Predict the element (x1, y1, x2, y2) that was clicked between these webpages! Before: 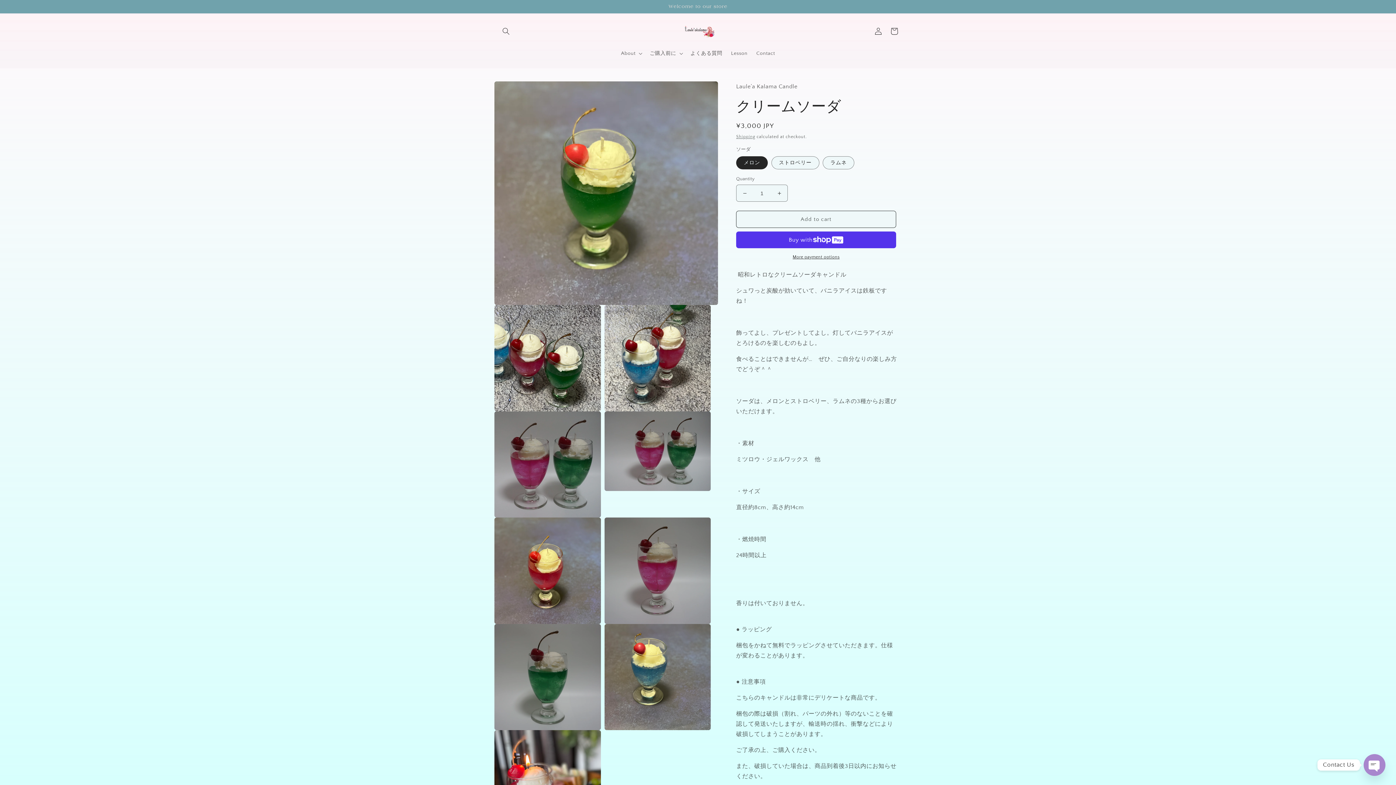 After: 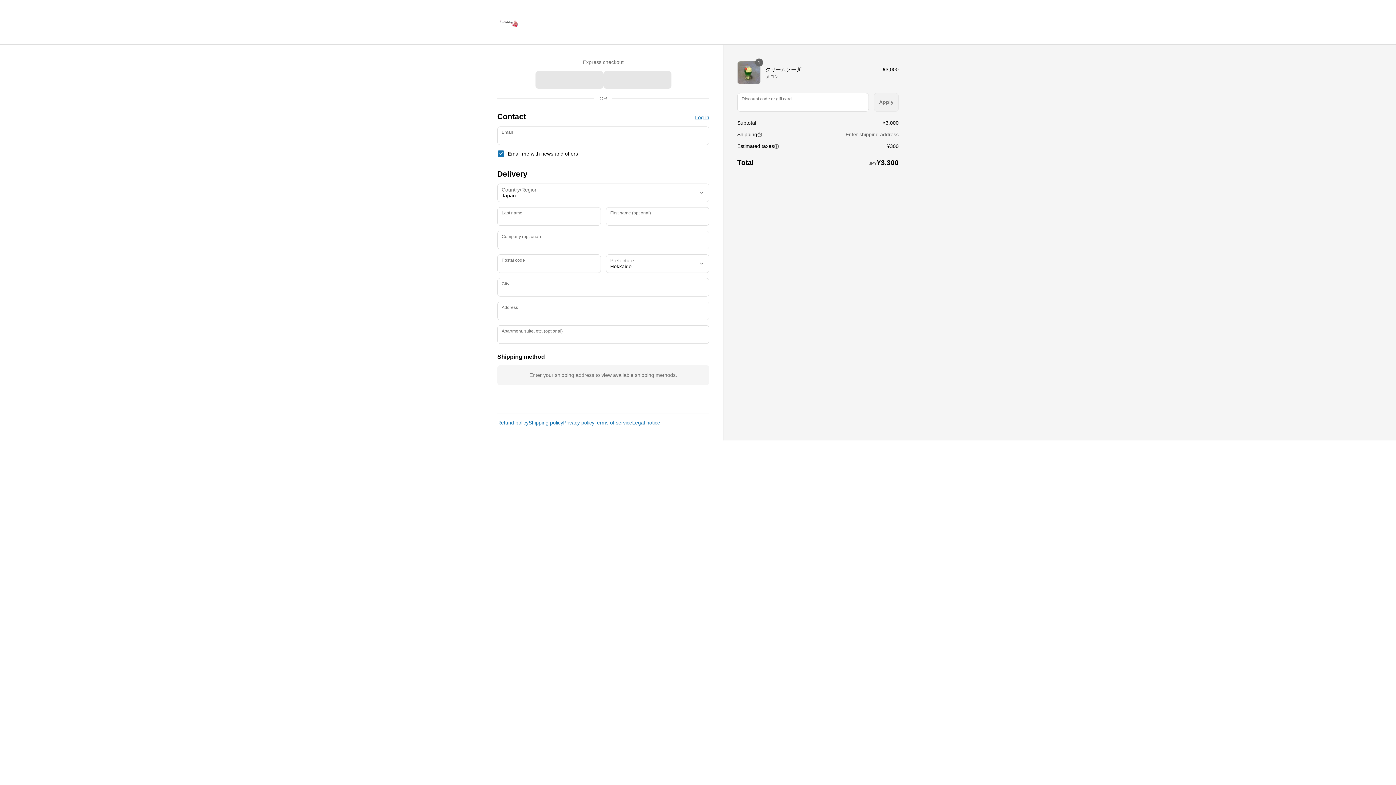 Action: bbox: (736, 254, 896, 260) label: More payment options